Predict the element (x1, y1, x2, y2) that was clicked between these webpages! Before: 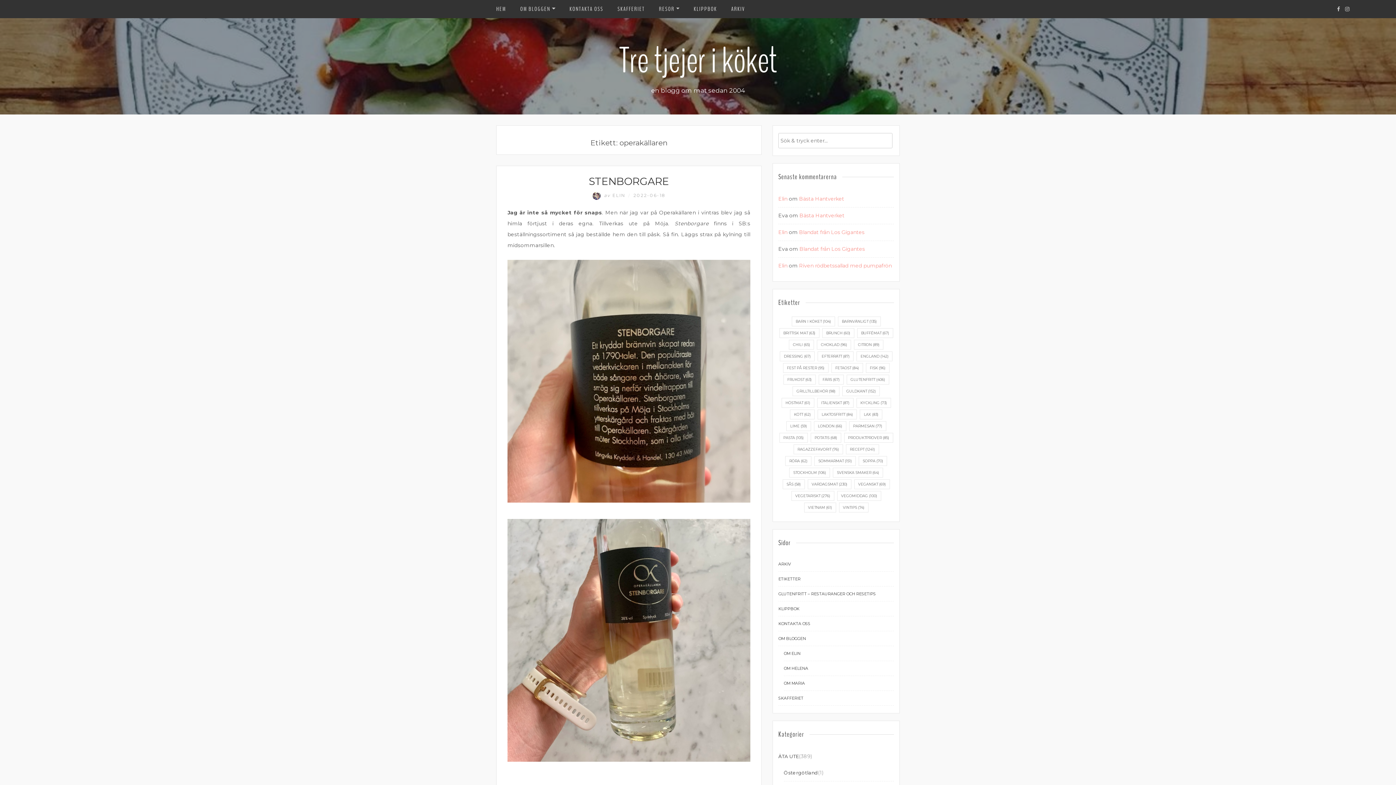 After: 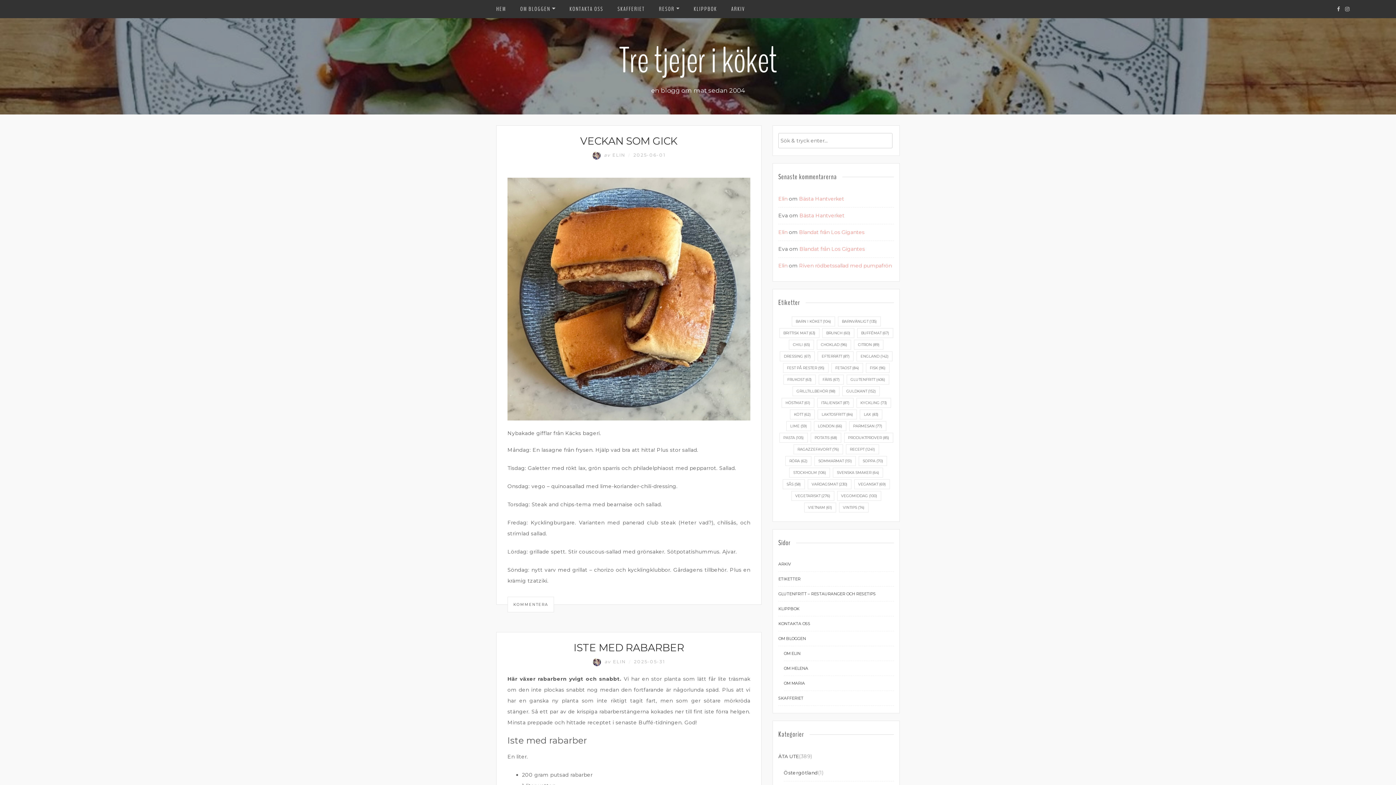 Action: label: Elin bbox: (778, 262, 787, 269)